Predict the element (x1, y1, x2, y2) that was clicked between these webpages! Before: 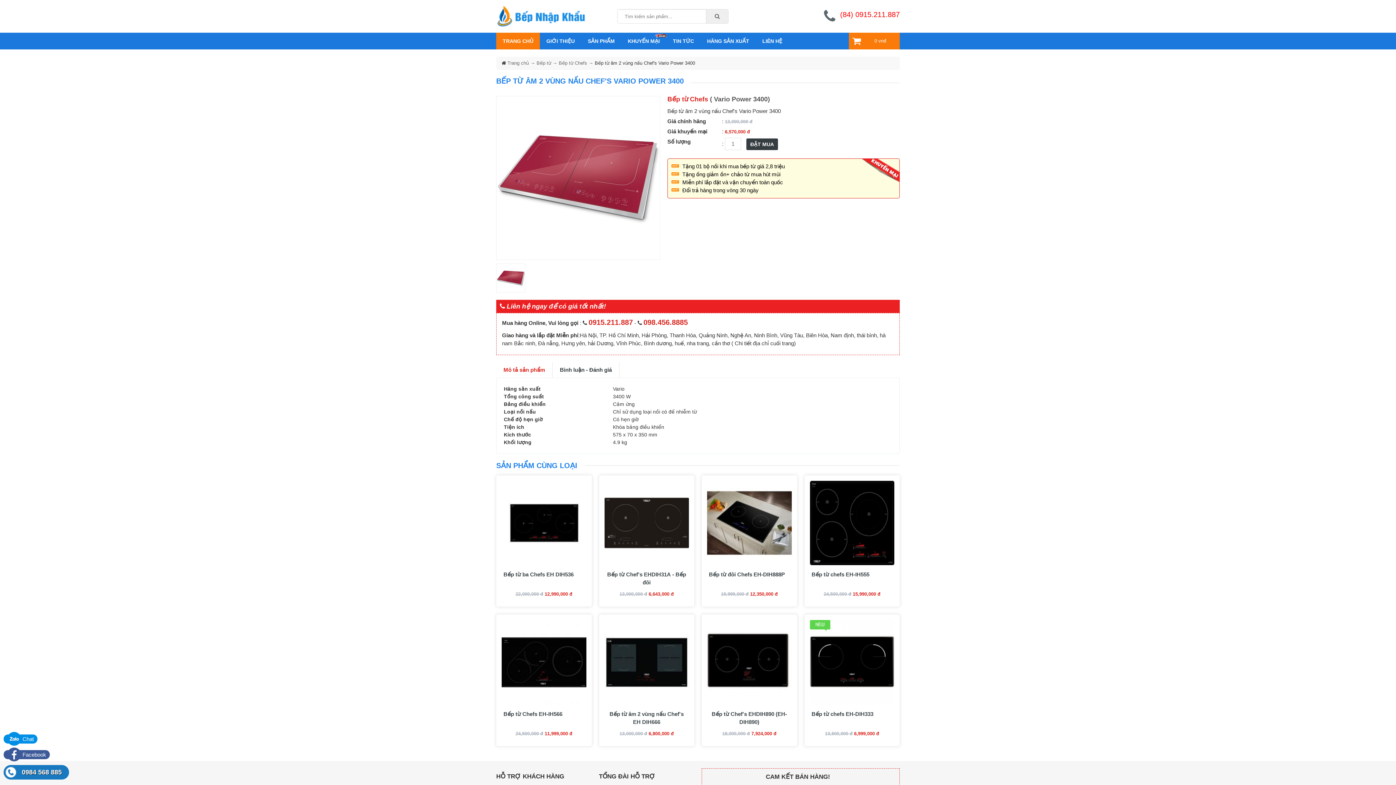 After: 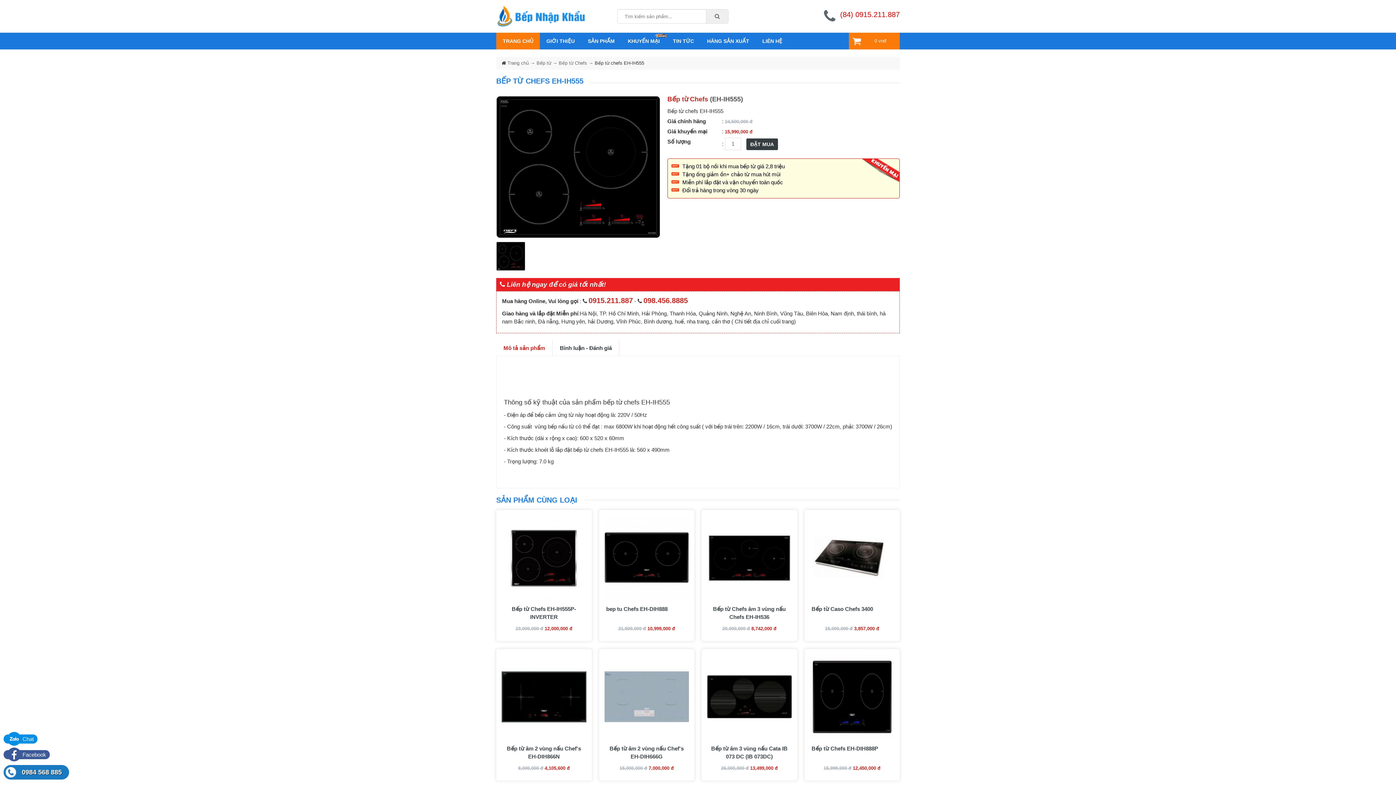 Action: bbox: (810, 519, 894, 525)